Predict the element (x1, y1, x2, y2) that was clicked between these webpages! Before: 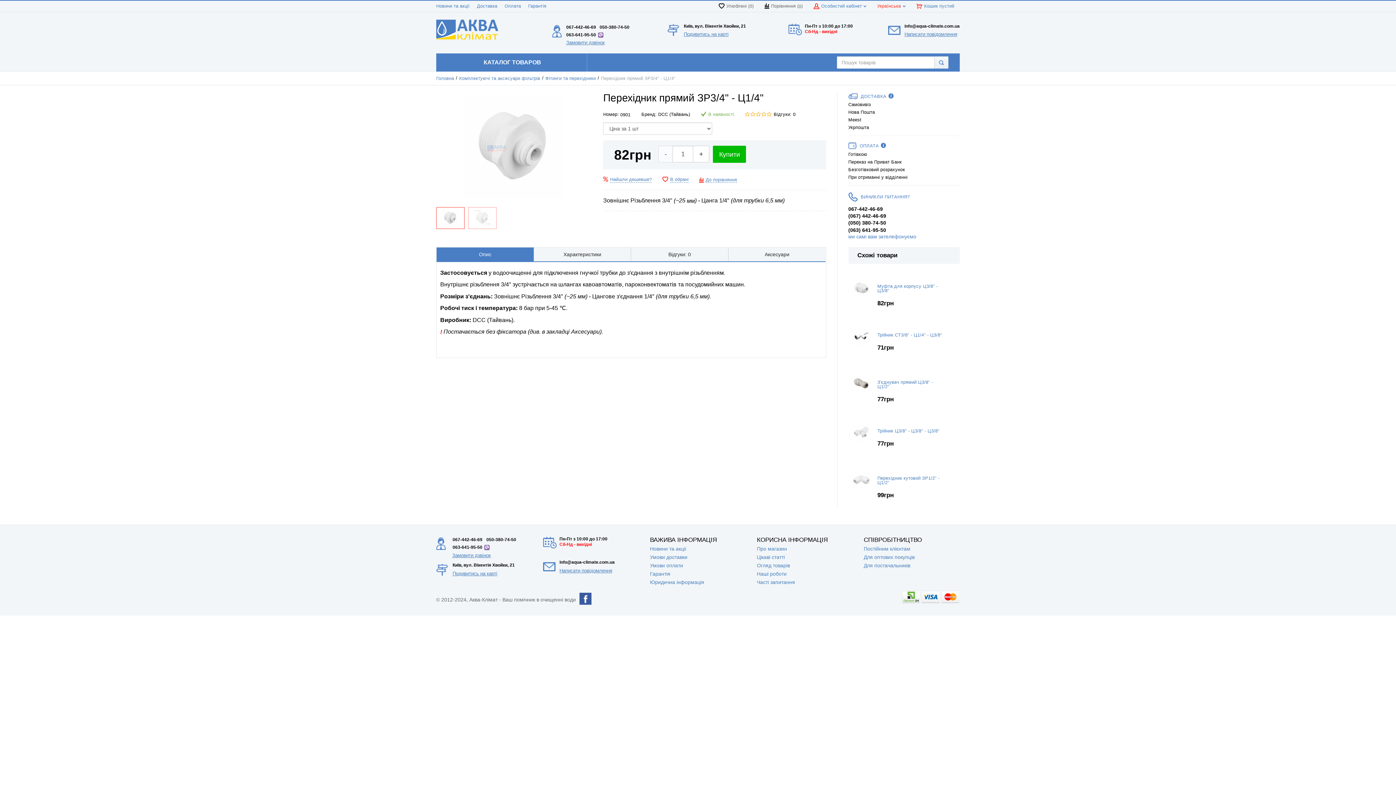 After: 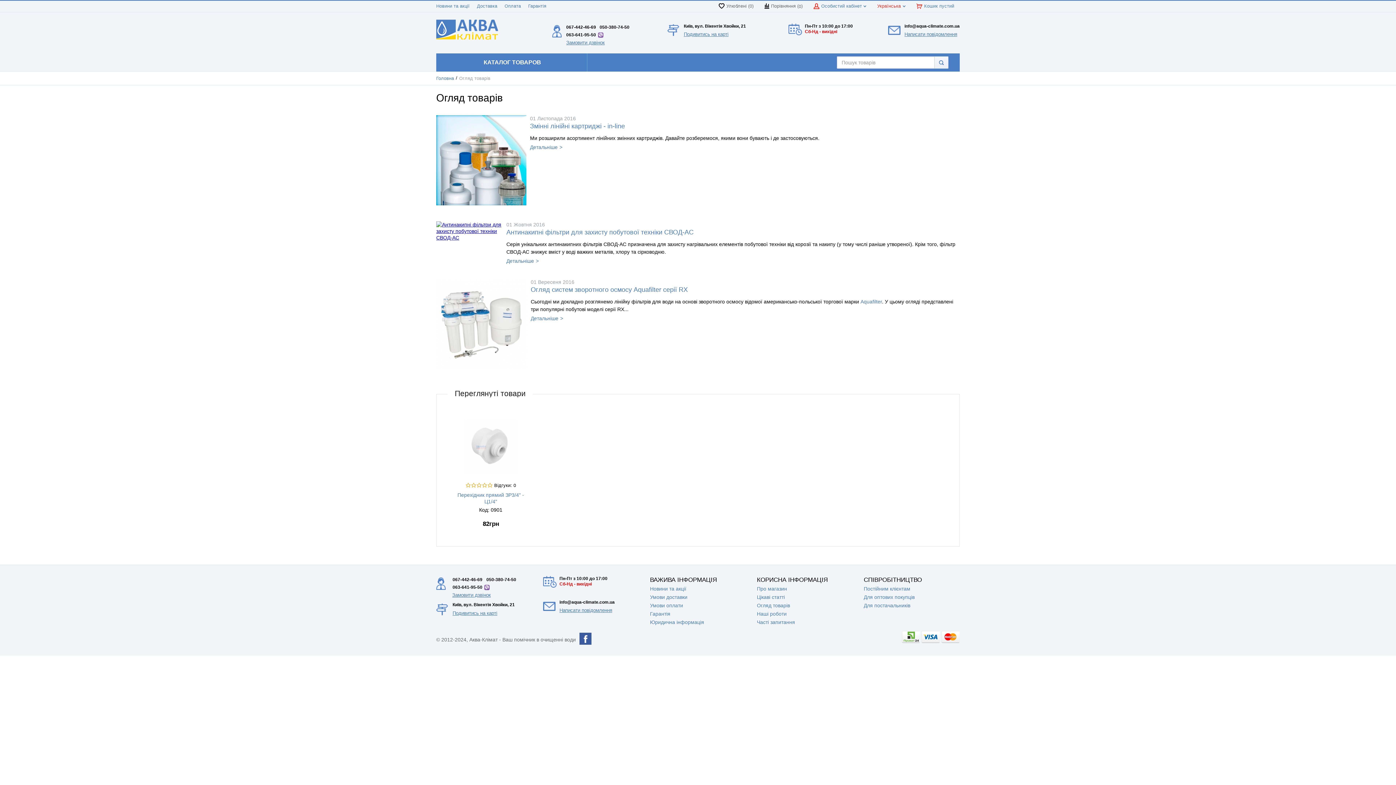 Action: label: Огляд товарів bbox: (757, 563, 790, 568)